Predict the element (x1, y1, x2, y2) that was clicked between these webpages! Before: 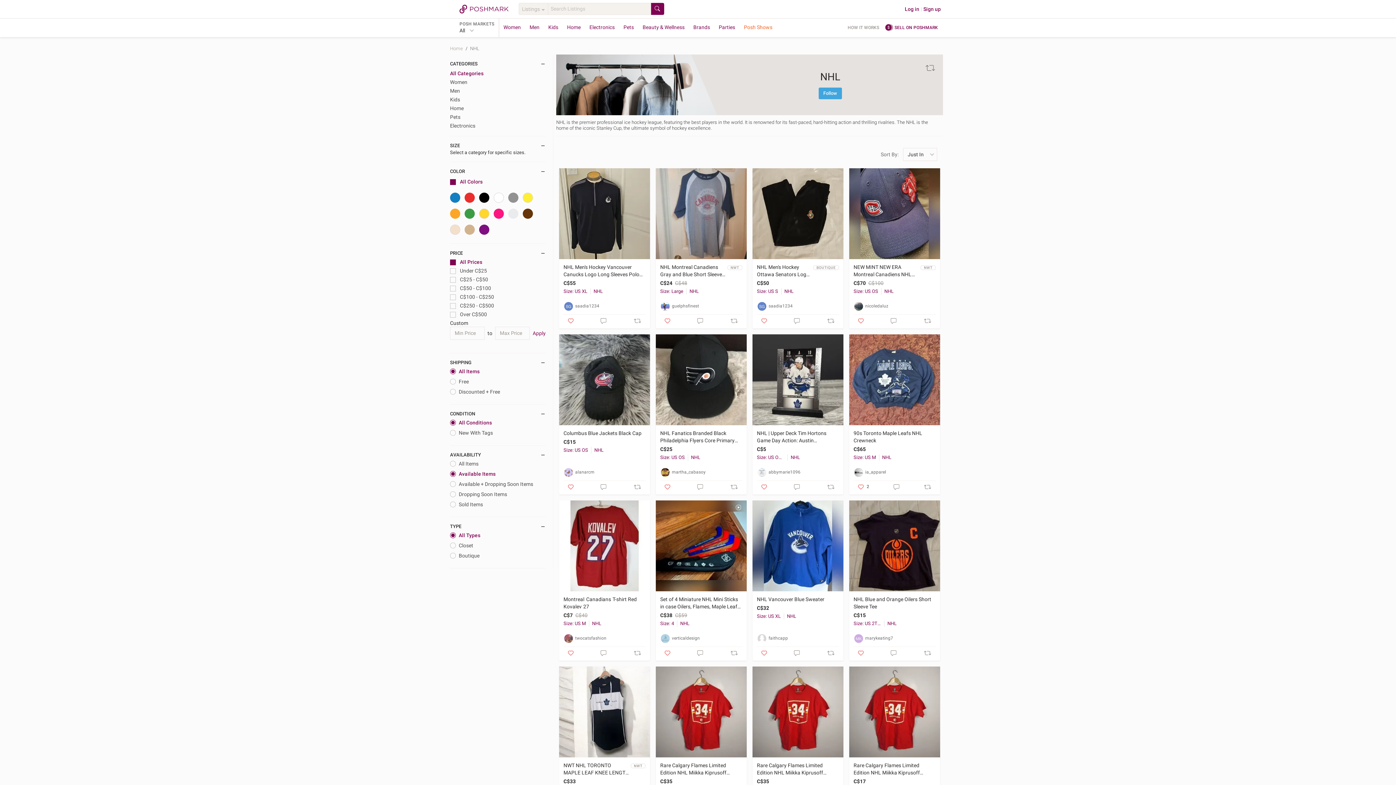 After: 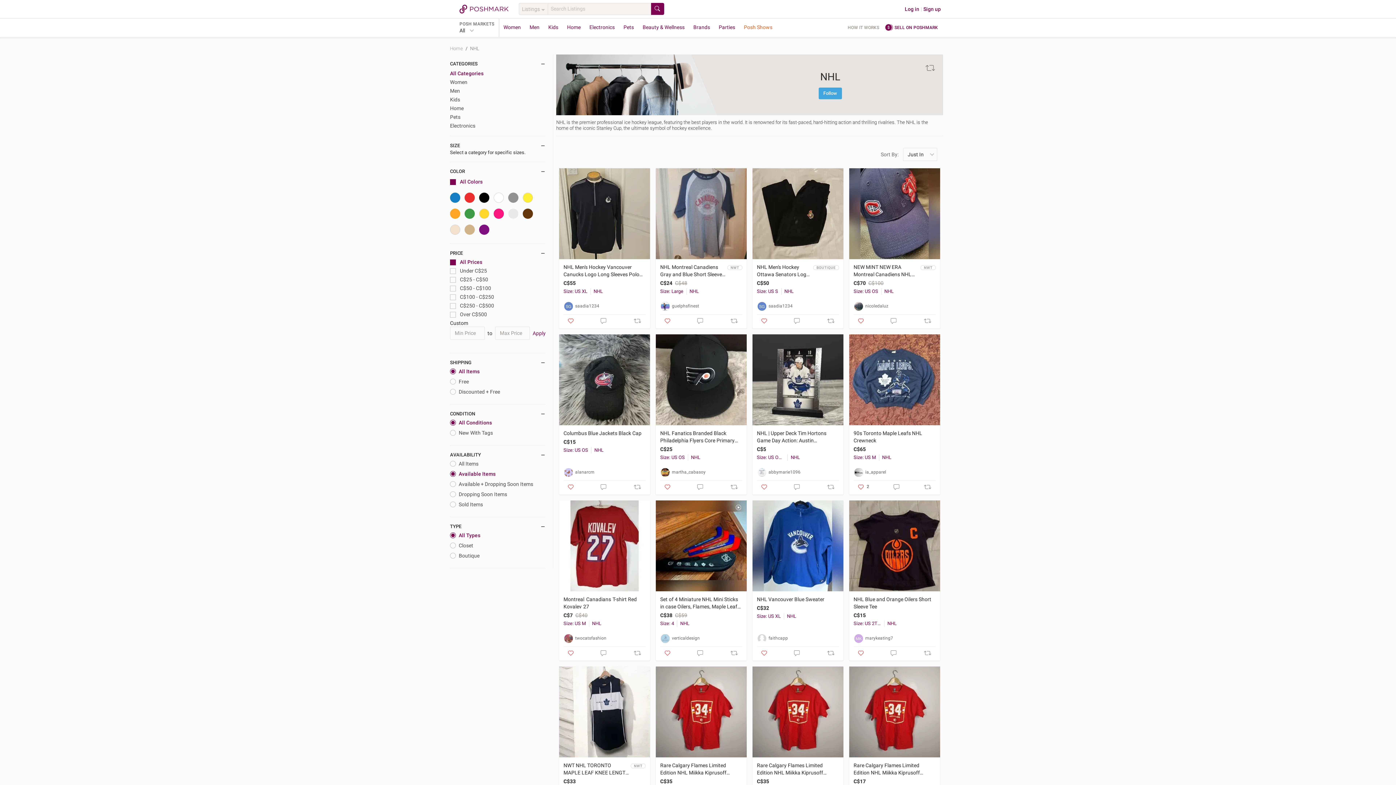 Action: label: NHL bbox: (884, 620, 935, 627)